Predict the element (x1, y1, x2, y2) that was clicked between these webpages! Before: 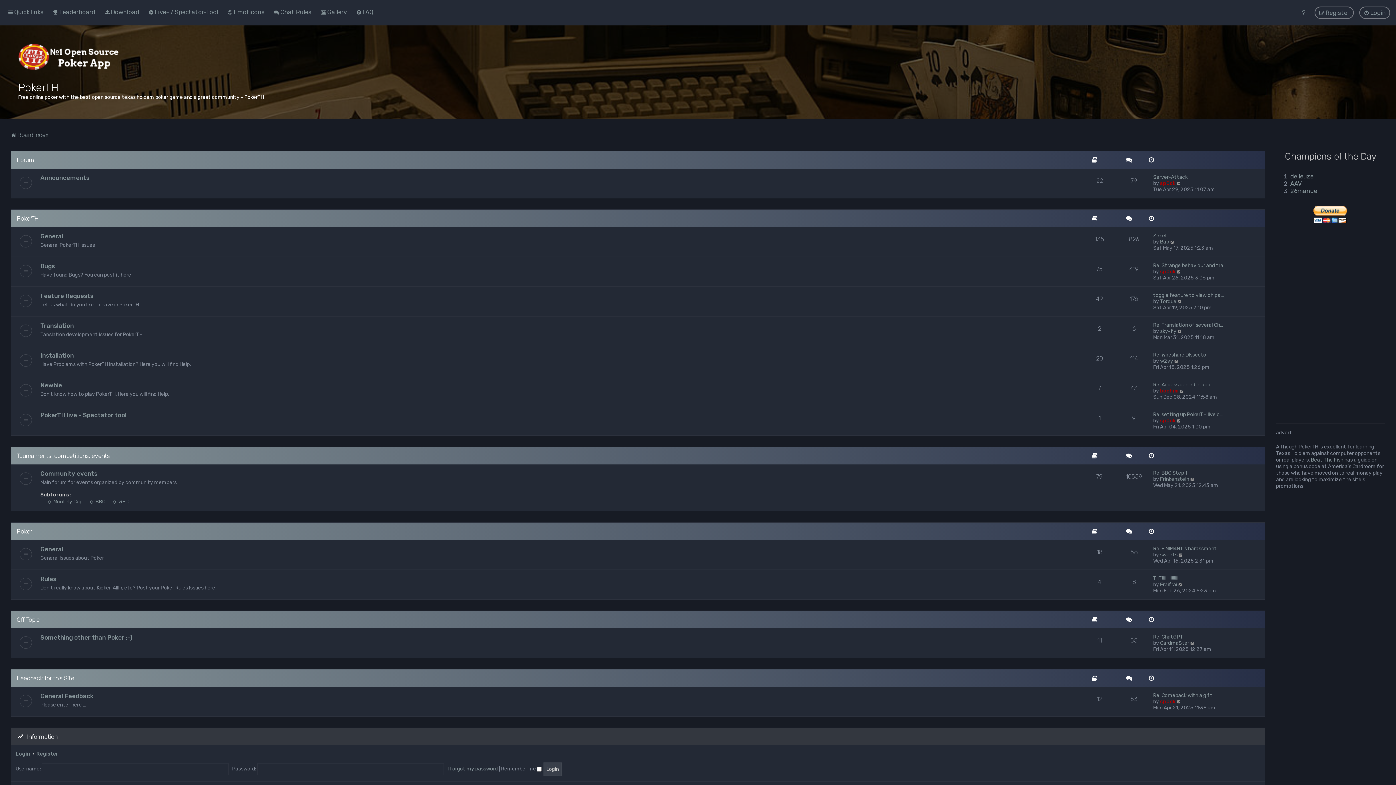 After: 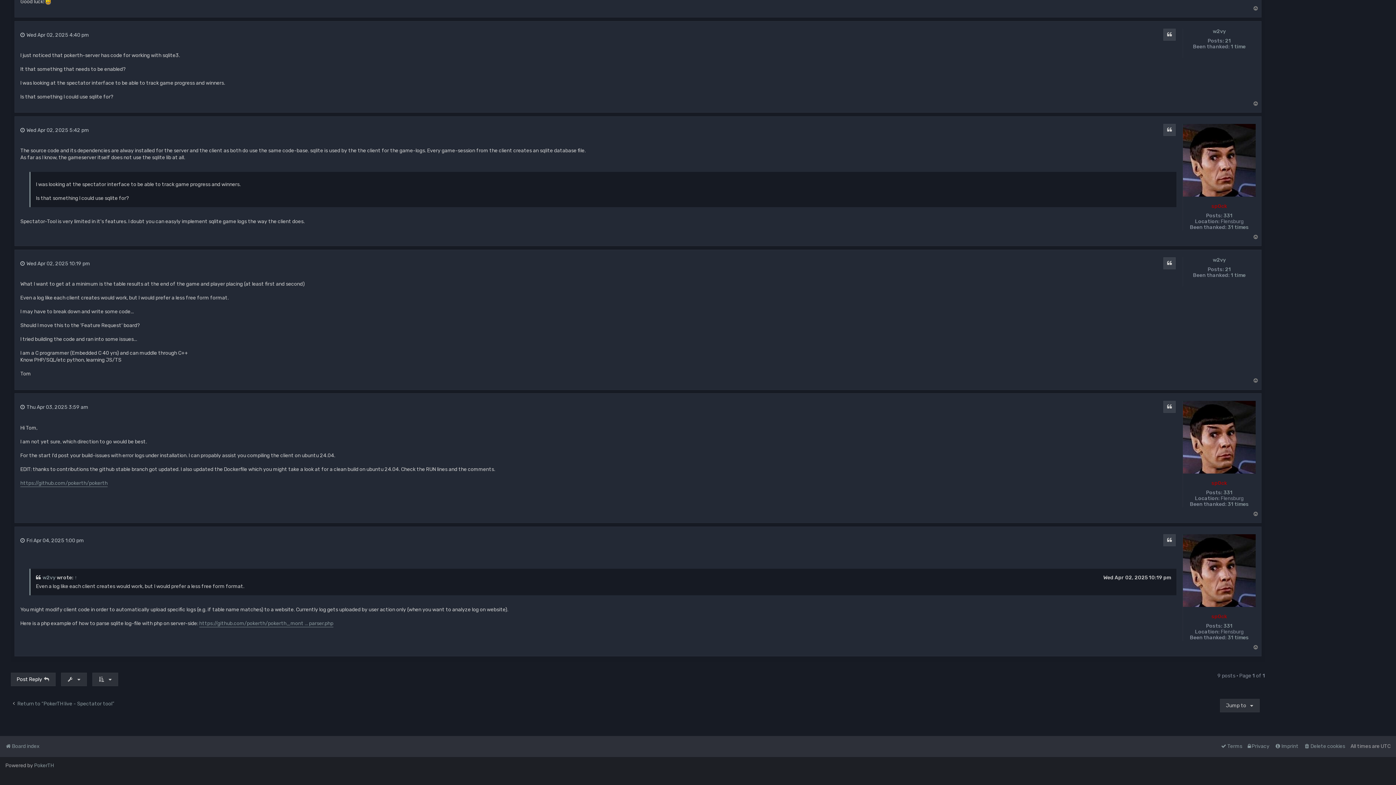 Action: bbox: (1177, 417, 1181, 424) label: View the latest post